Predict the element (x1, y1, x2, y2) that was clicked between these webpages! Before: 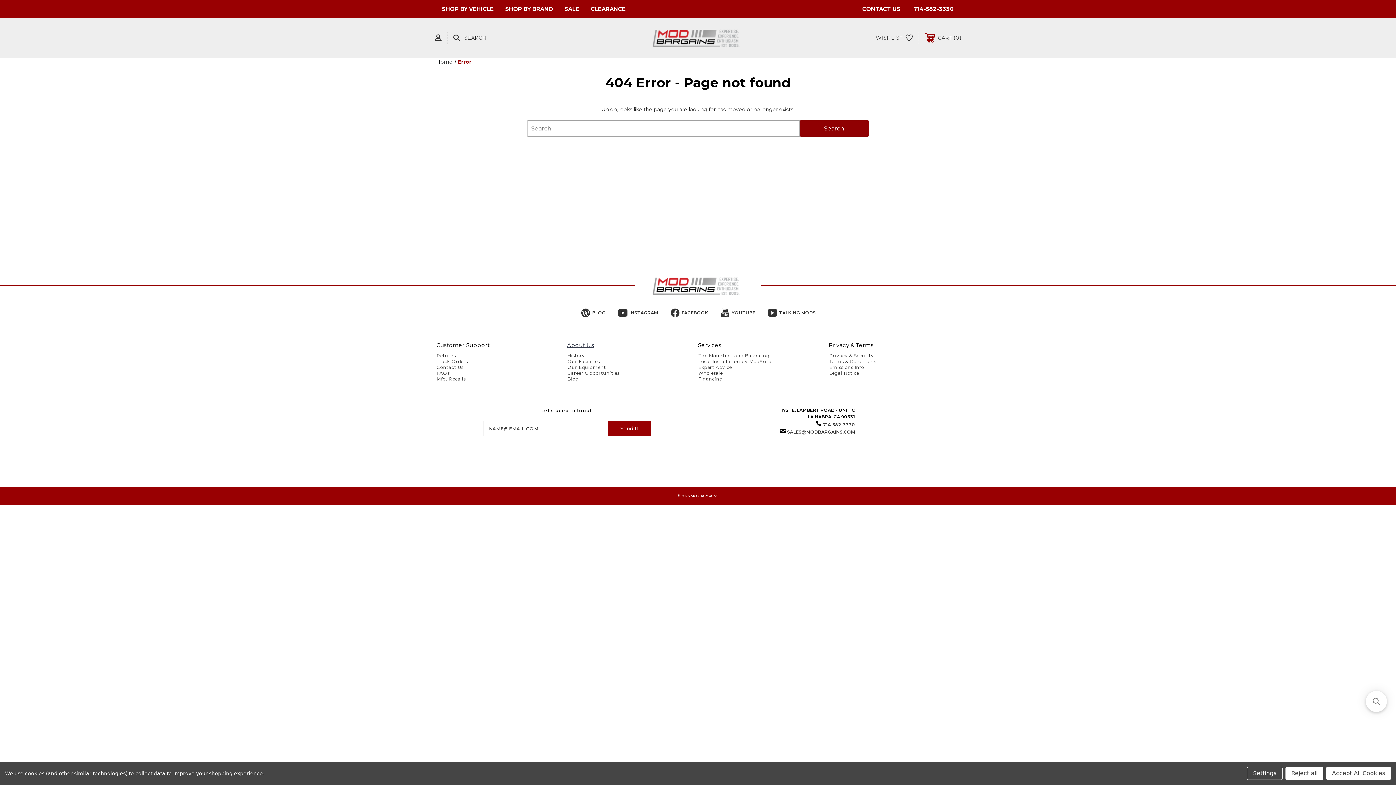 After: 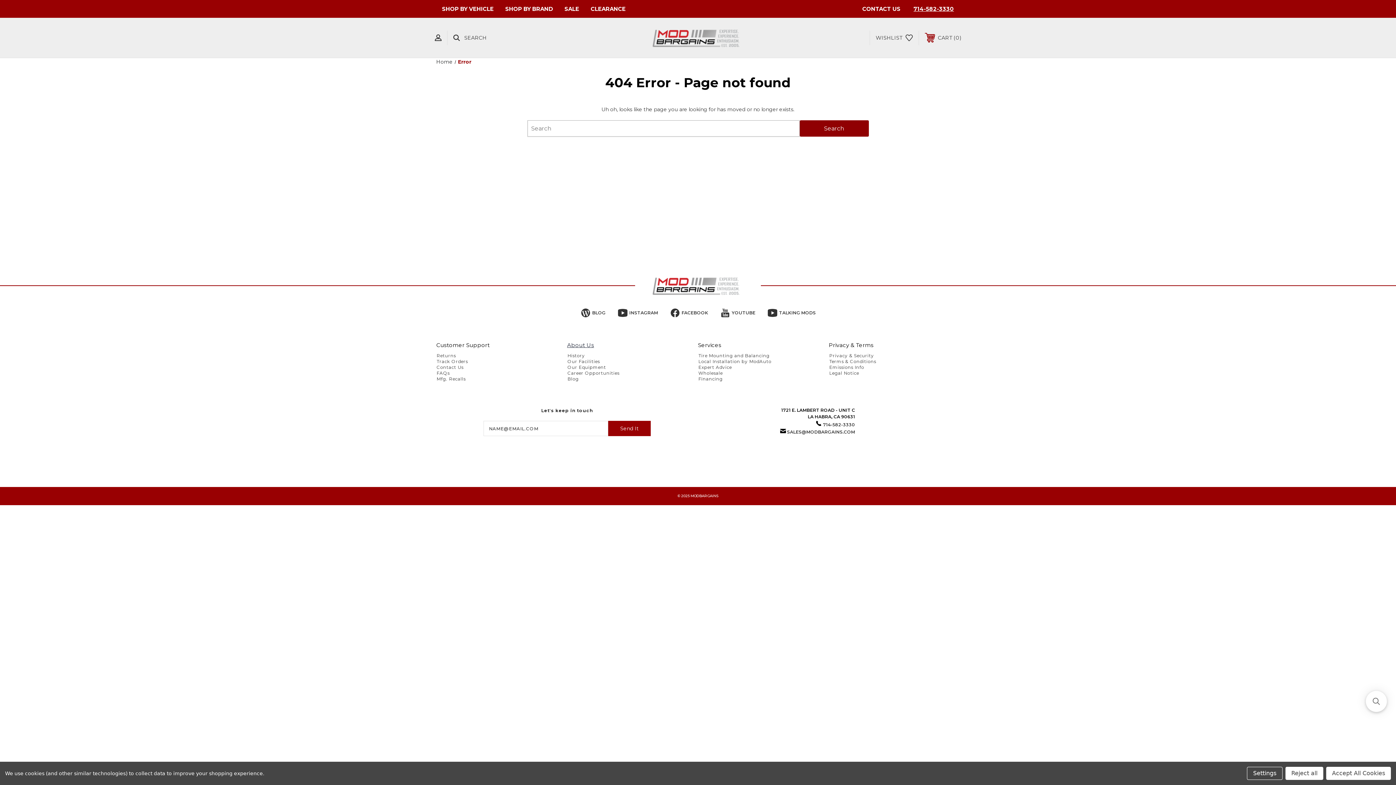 Action: bbox: (908, 5, 960, 12) label: 714-582-3330